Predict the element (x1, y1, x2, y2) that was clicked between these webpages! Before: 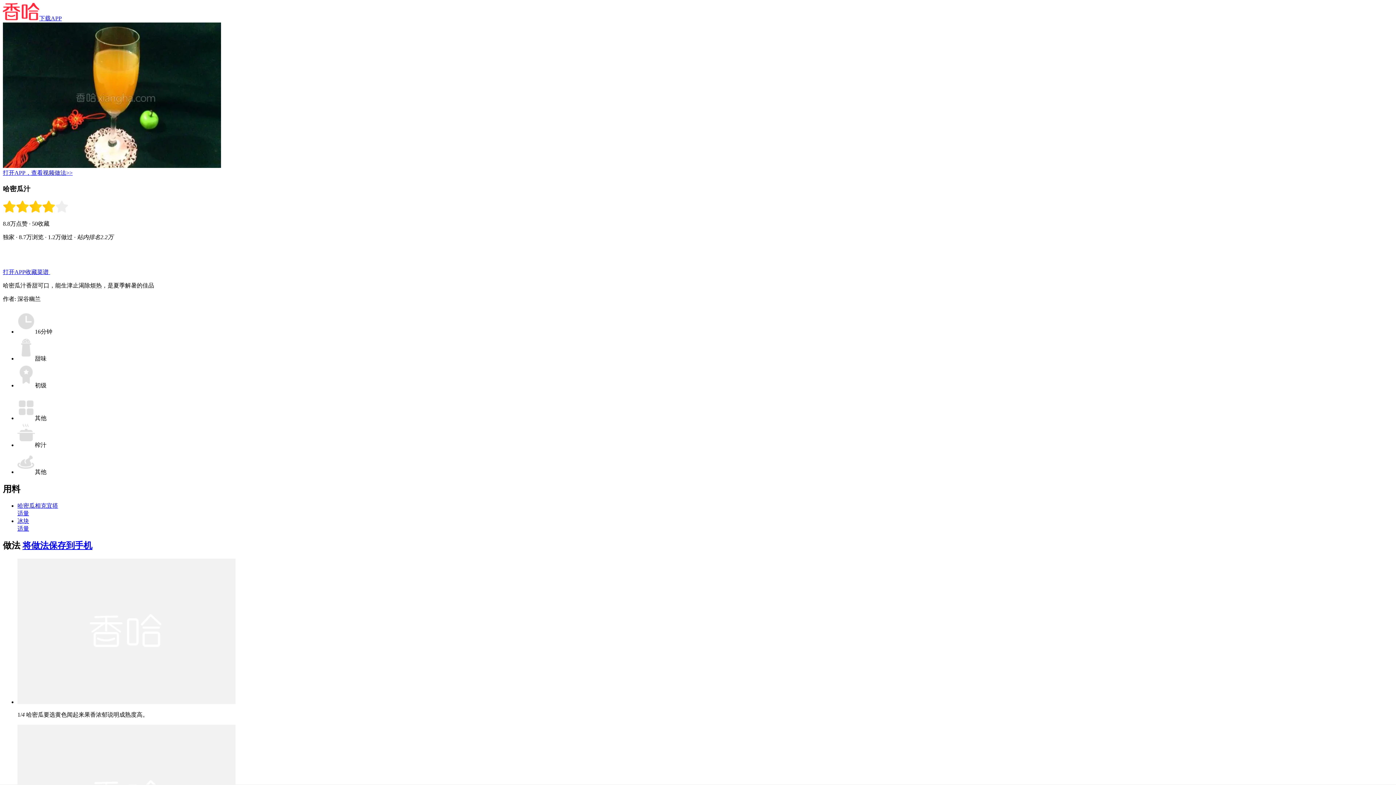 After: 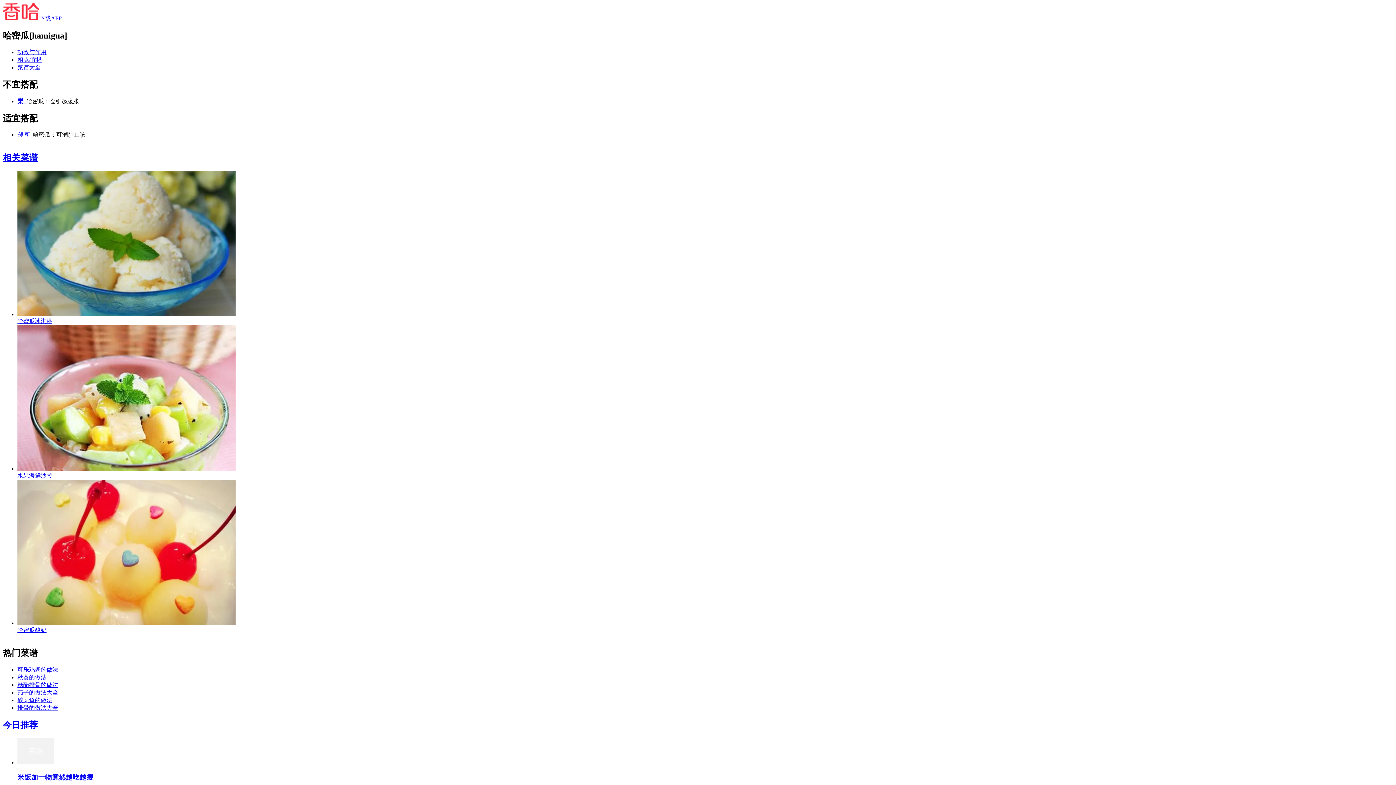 Action: label: 相克宜搭 bbox: (34, 502, 58, 508)